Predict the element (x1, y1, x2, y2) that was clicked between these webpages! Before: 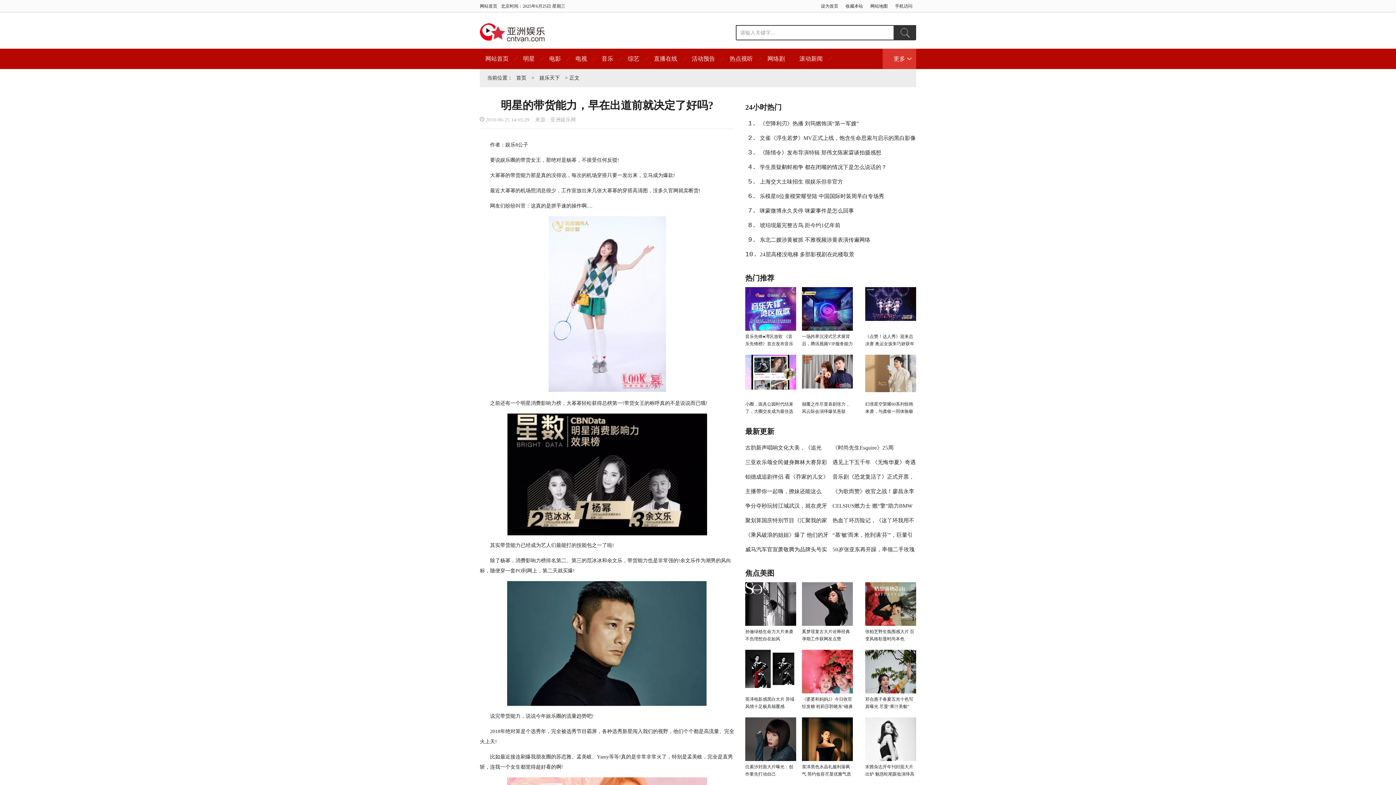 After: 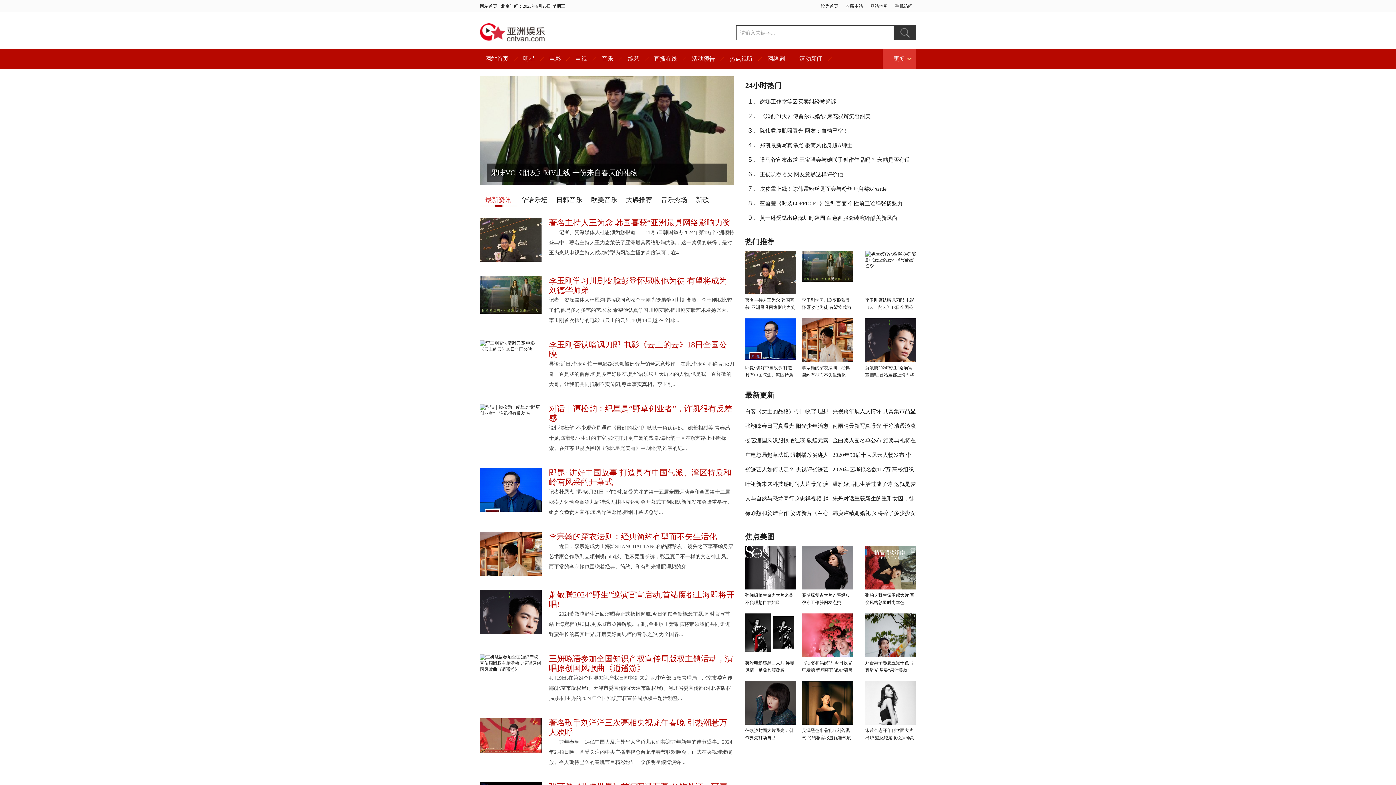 Action: label: 音乐 bbox: (596, 48, 622, 69)